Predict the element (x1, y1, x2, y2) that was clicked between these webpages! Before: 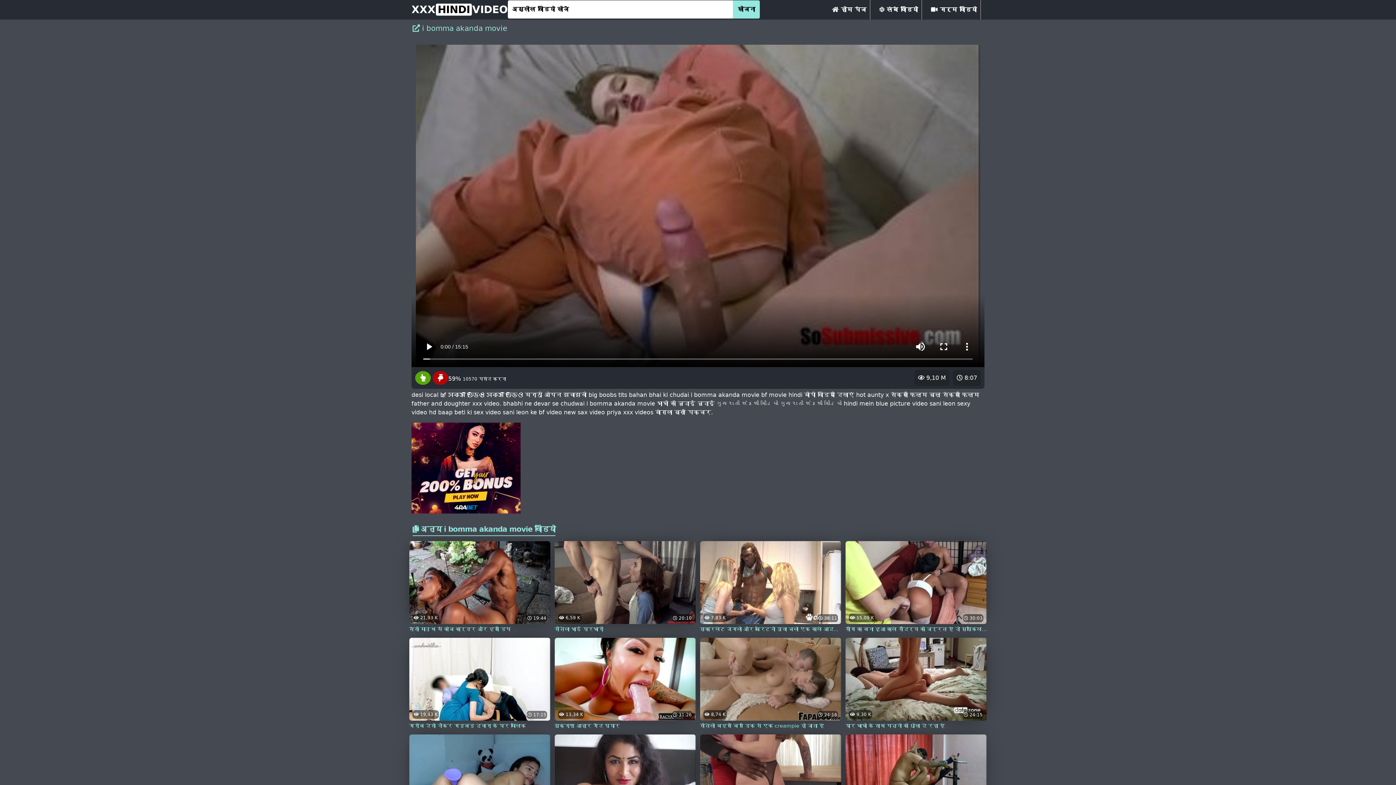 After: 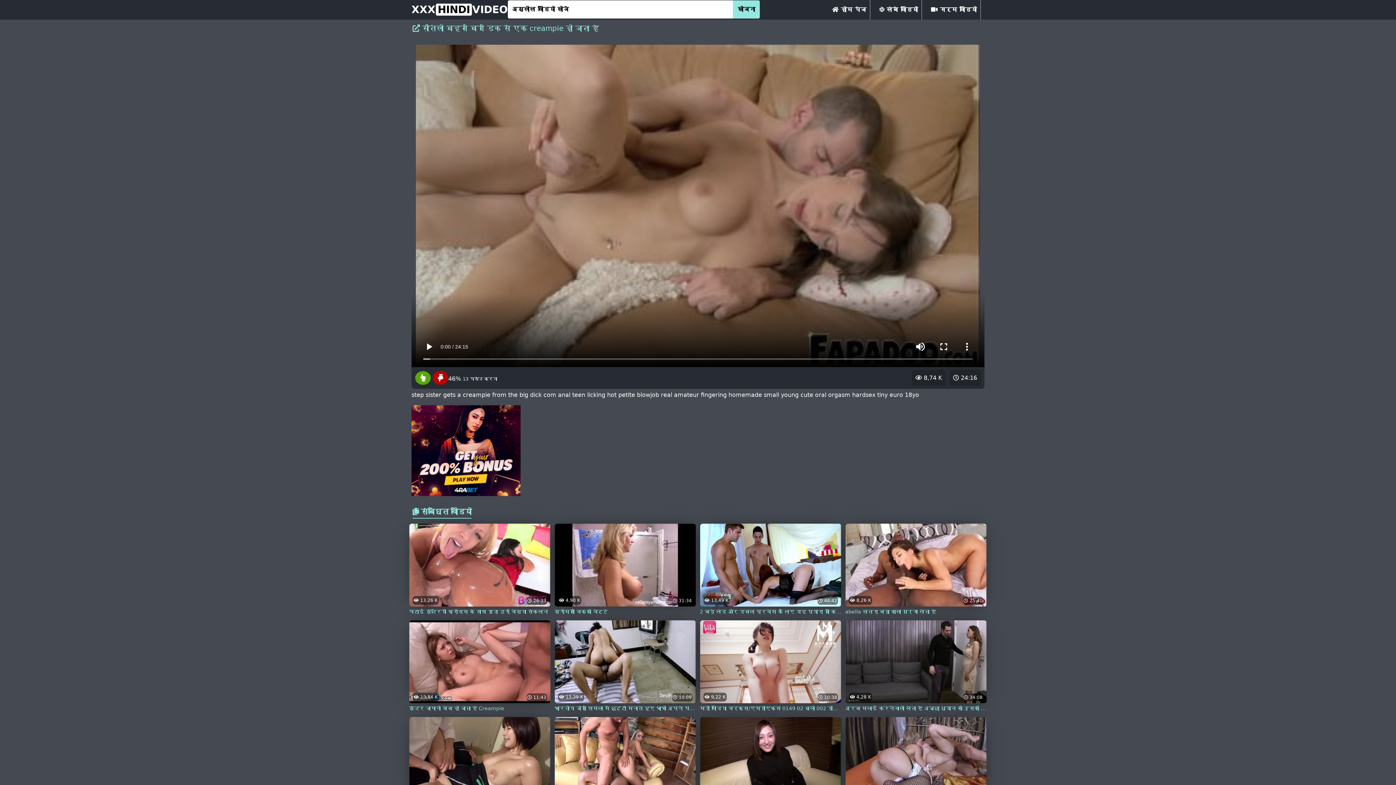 Action: bbox: (700, 675, 841, 730) label:  24:16
 8,74 K
सौतेली बहन बिग डिक से एक creampie हो जाता है